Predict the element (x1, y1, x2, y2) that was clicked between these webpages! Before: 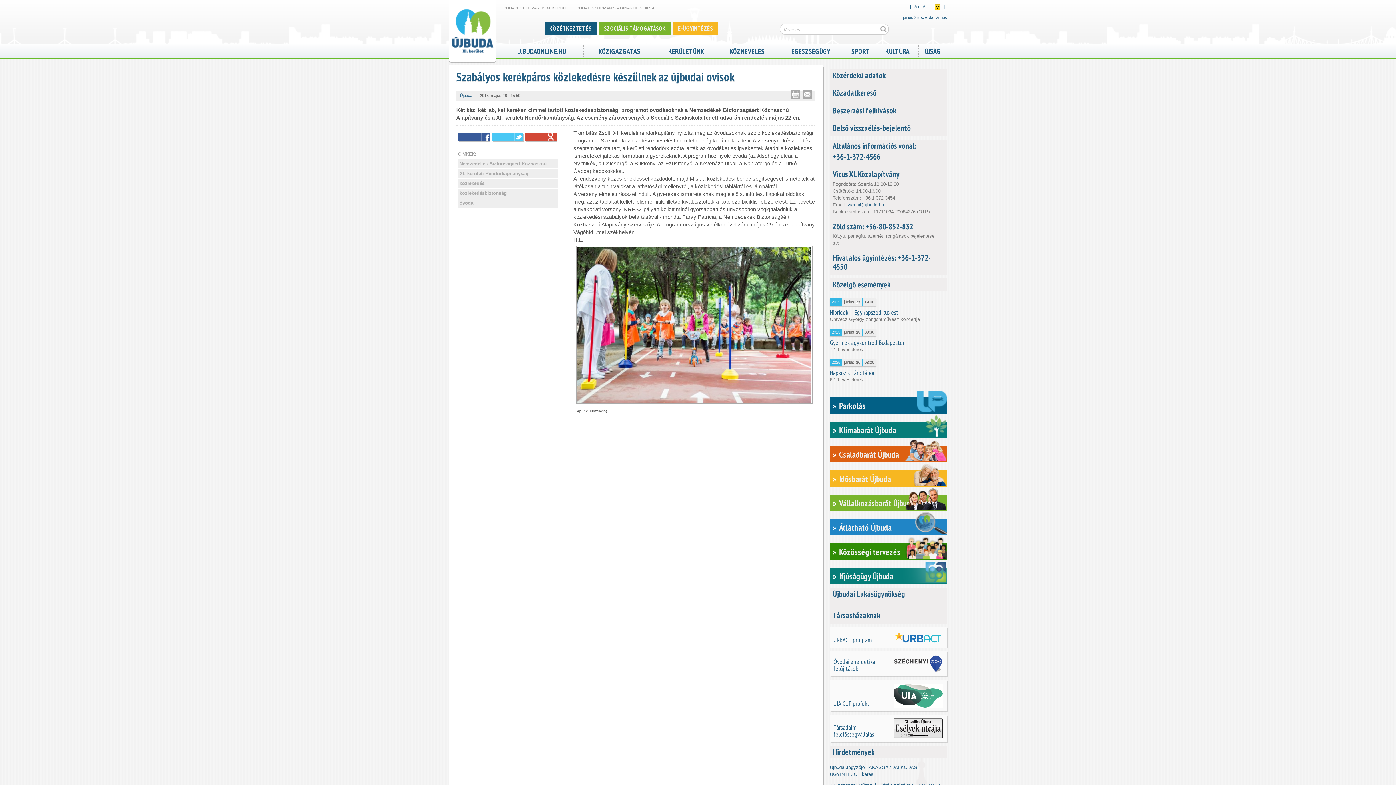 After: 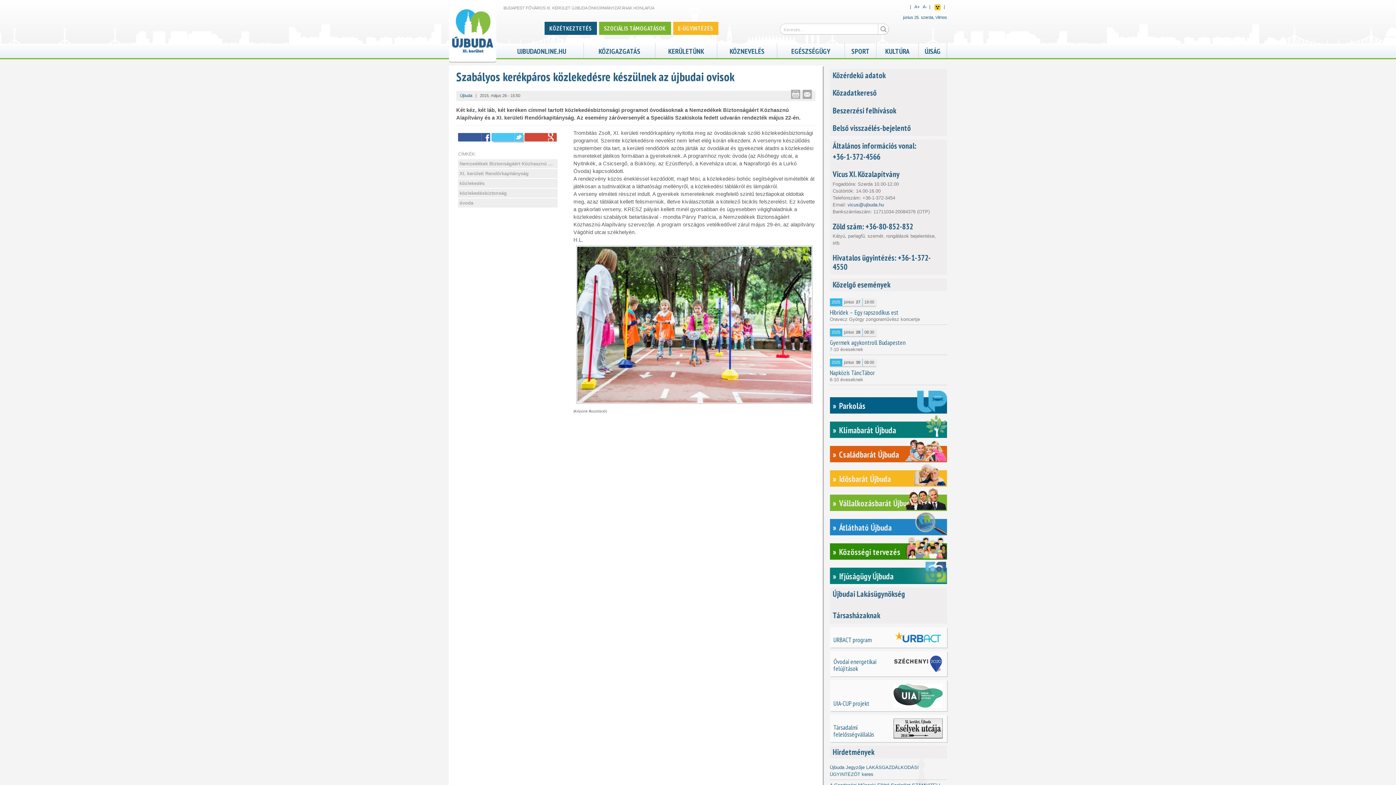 Action: bbox: (491, 133, 523, 141)